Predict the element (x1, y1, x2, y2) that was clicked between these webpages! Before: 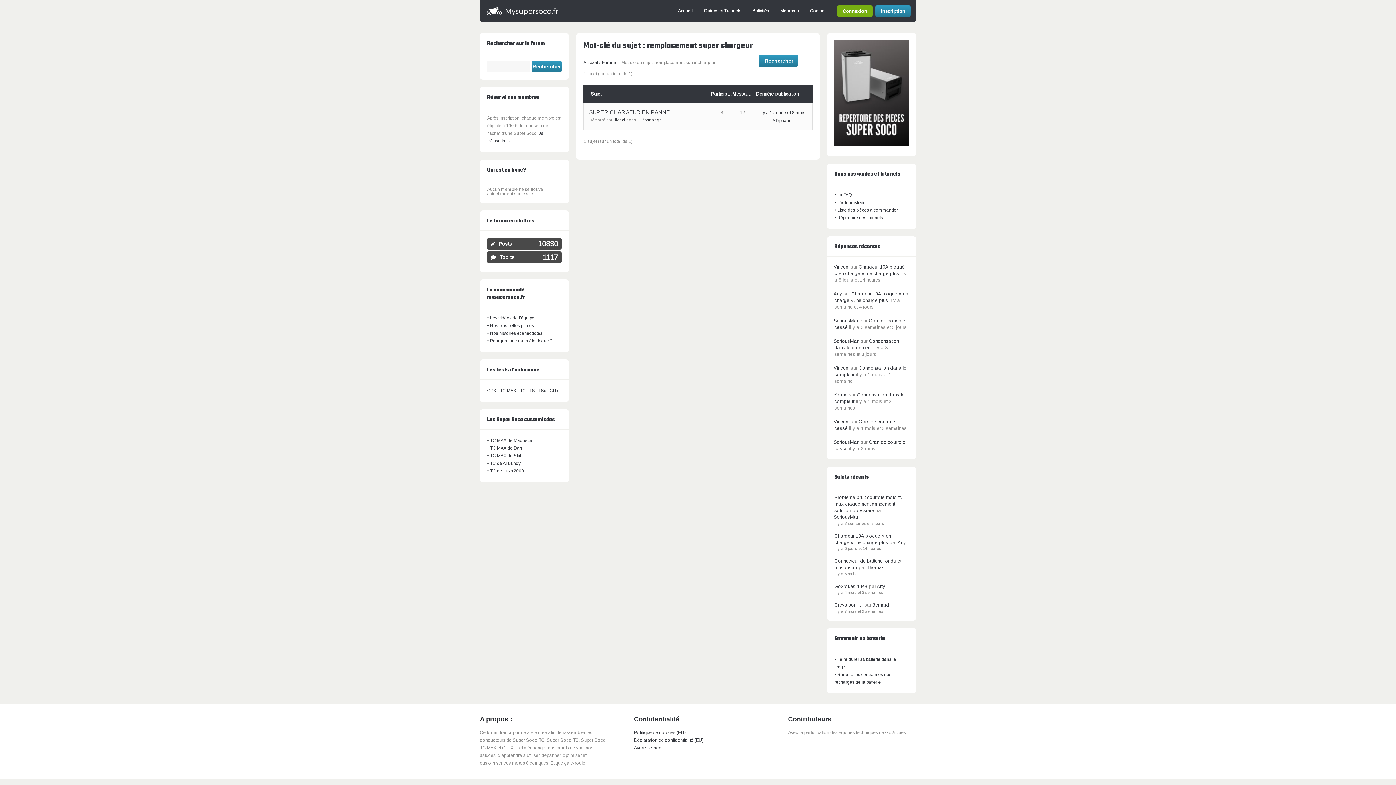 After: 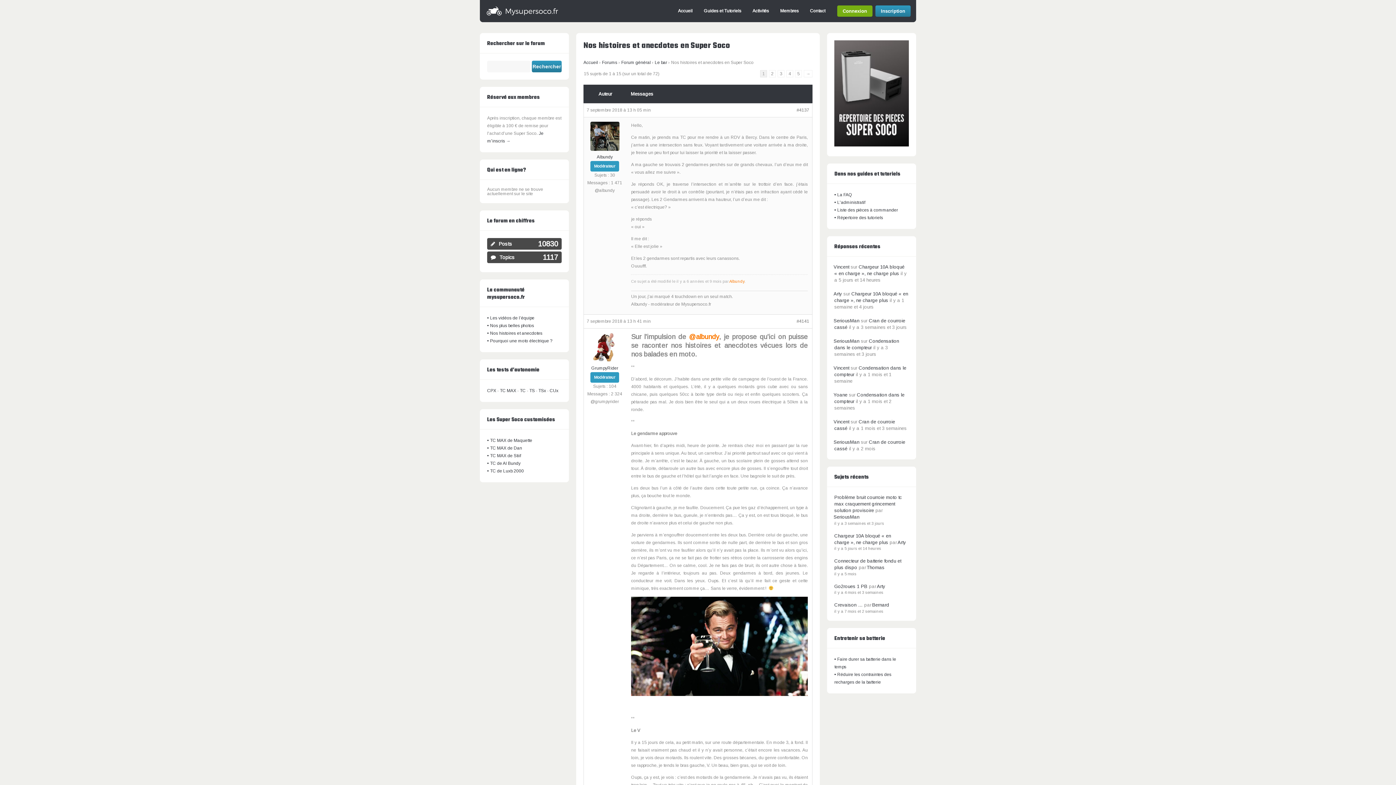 Action: bbox: (487, 330, 542, 336) label: • Nos histoires et anecdotes